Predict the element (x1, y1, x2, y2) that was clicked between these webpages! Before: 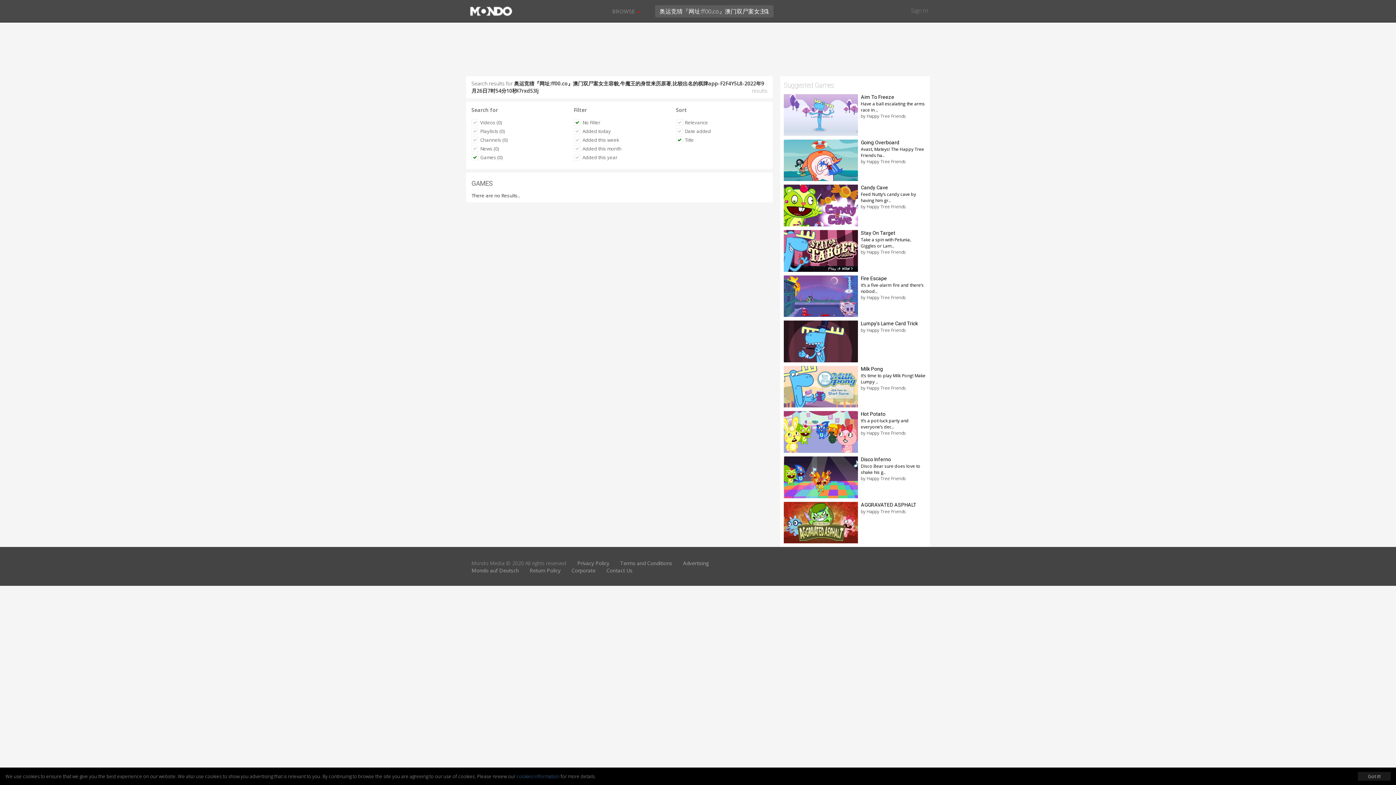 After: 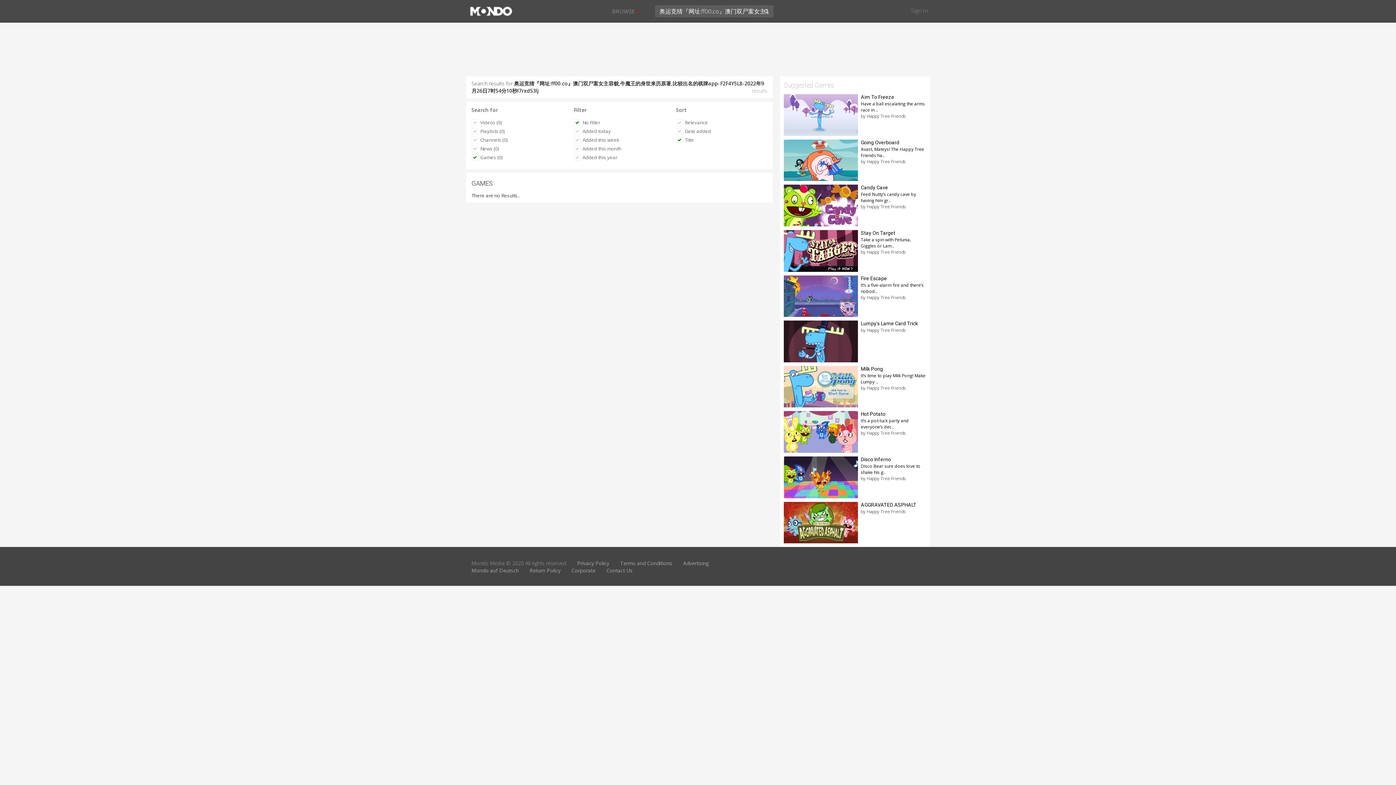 Action: bbox: (1358, 772, 1390, 781) label: agree